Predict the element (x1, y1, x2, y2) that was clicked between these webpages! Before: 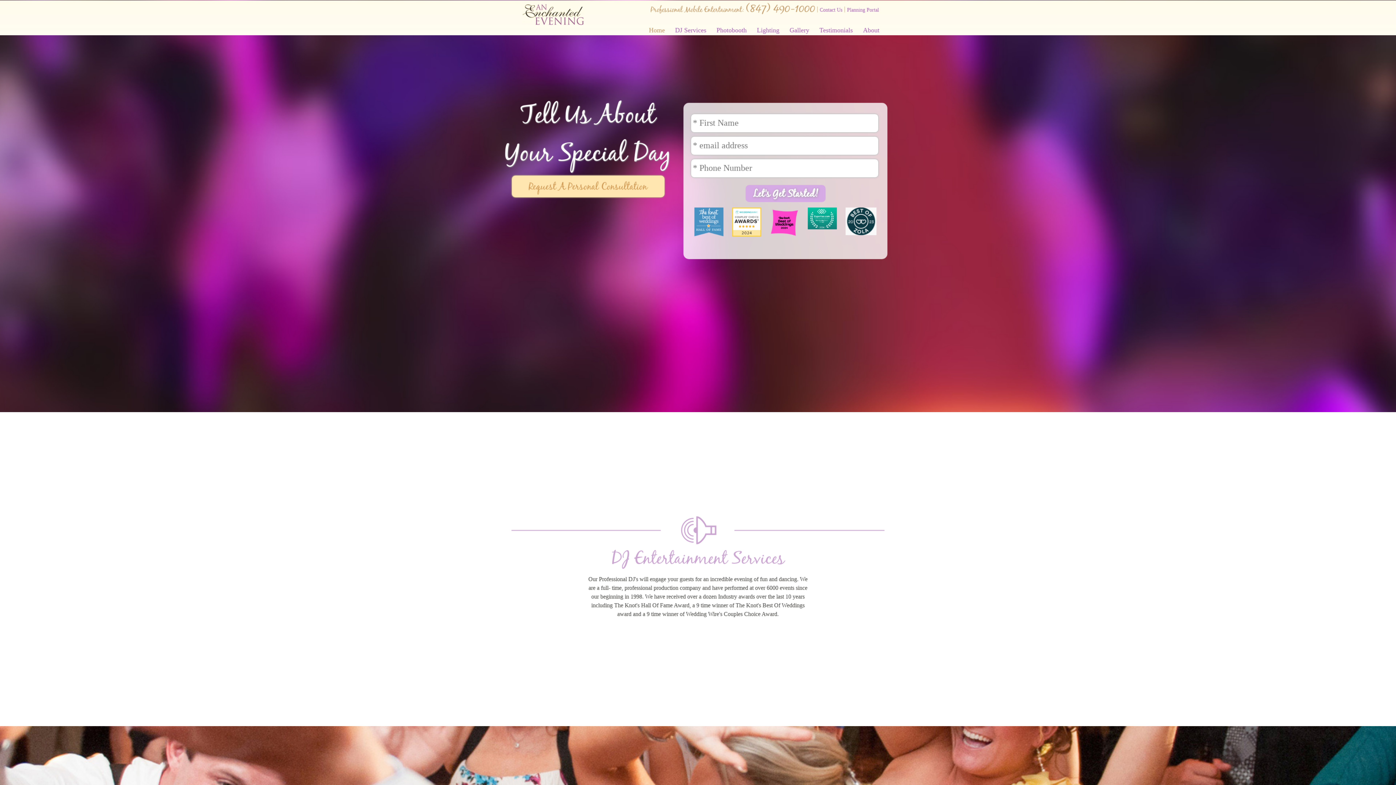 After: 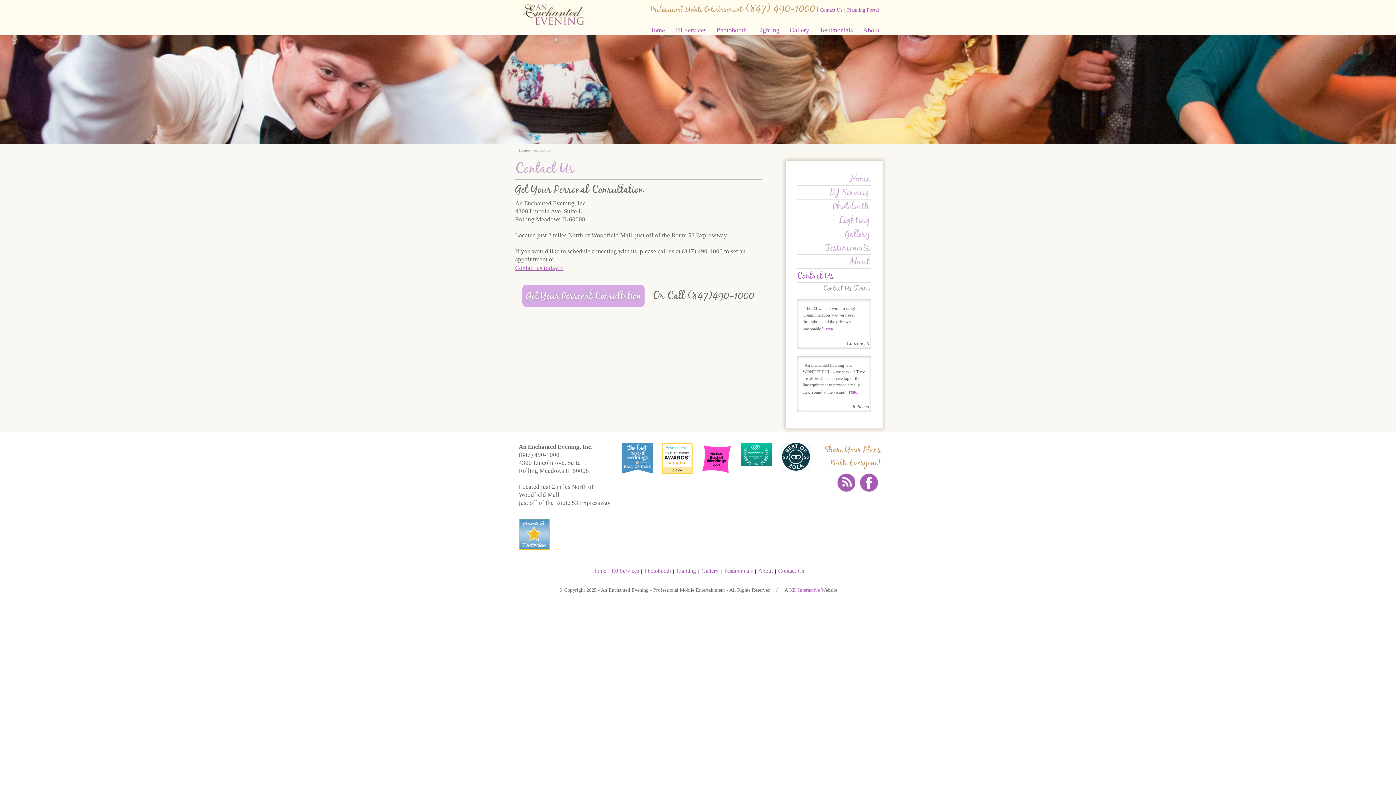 Action: bbox: (820, 7, 842, 12) label: Contact Us